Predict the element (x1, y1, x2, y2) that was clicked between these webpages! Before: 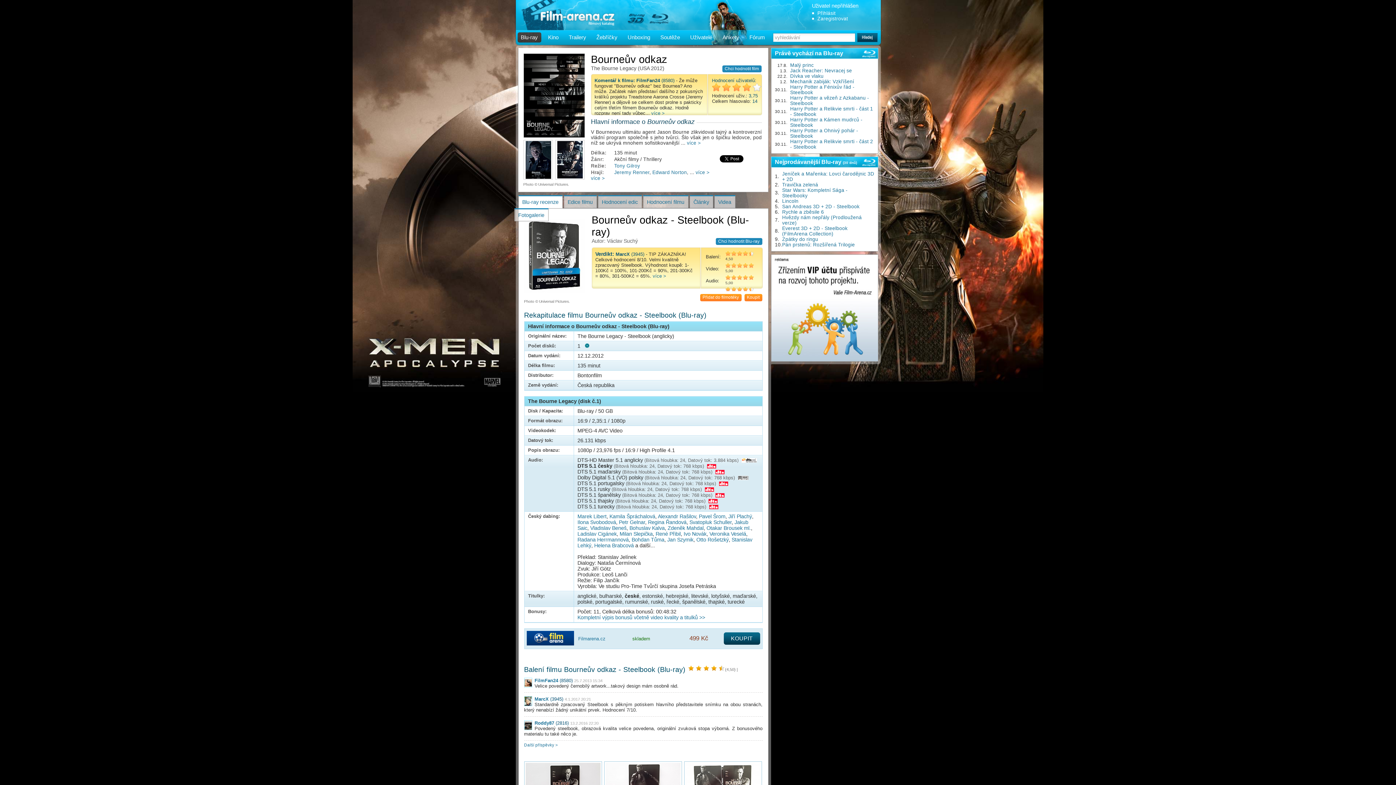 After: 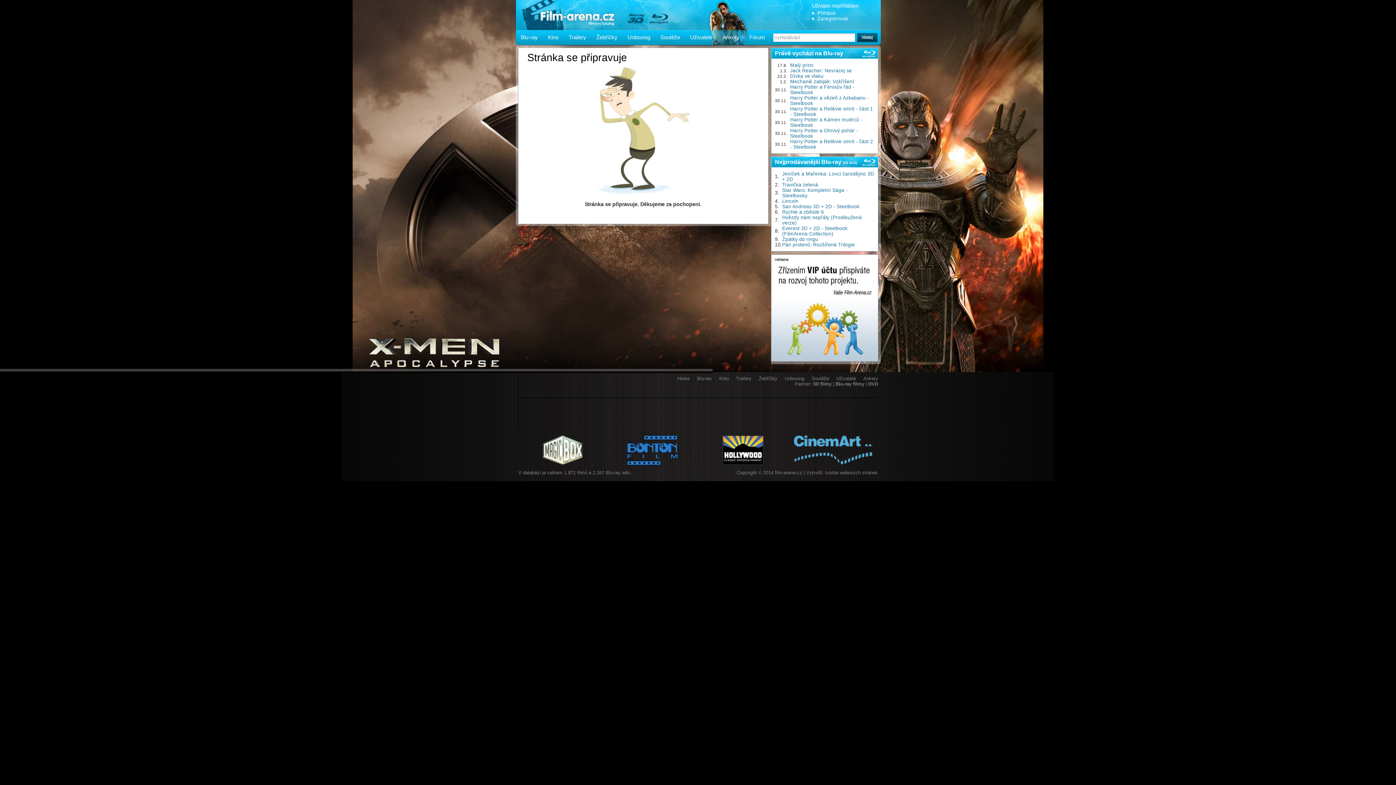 Action: bbox: (577, 537, 628, 542) label: Radana Herrmannová